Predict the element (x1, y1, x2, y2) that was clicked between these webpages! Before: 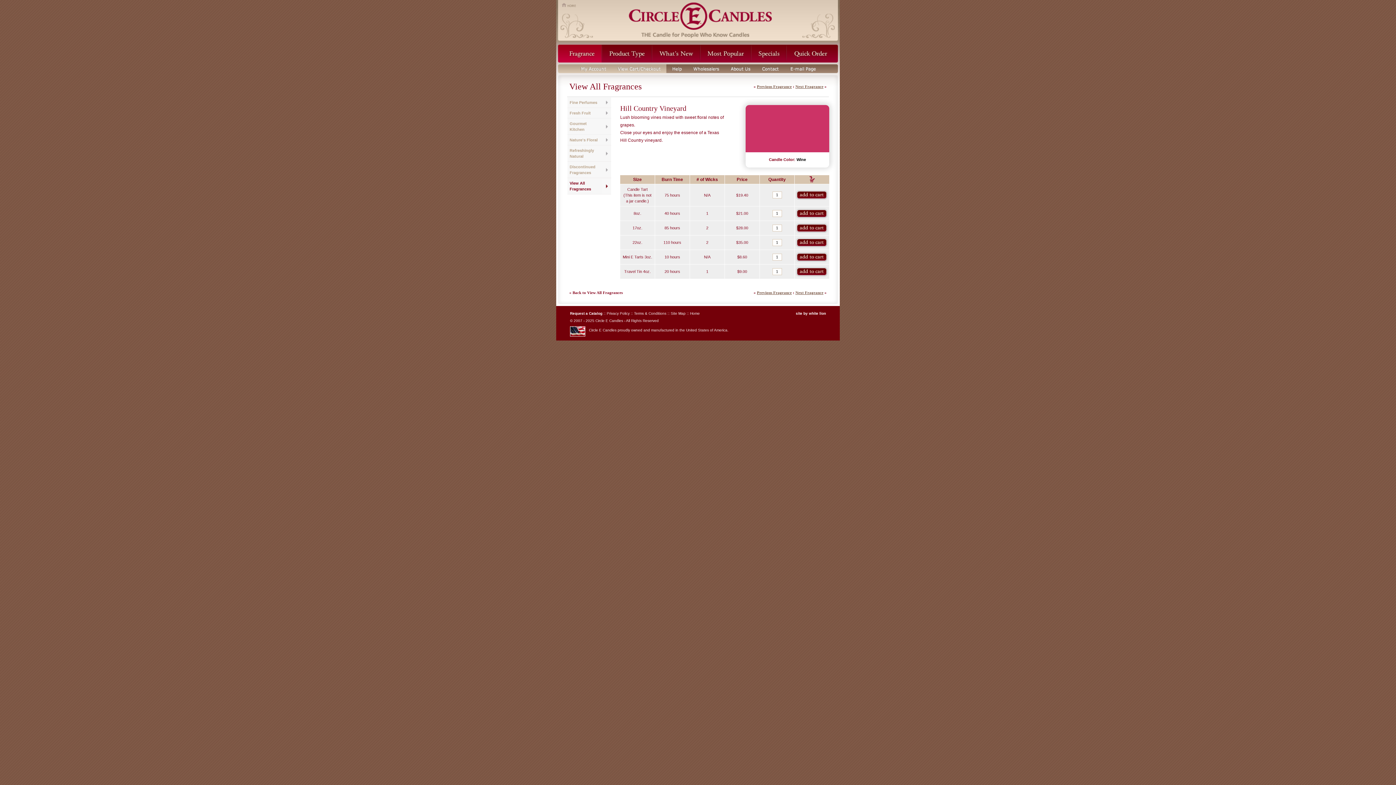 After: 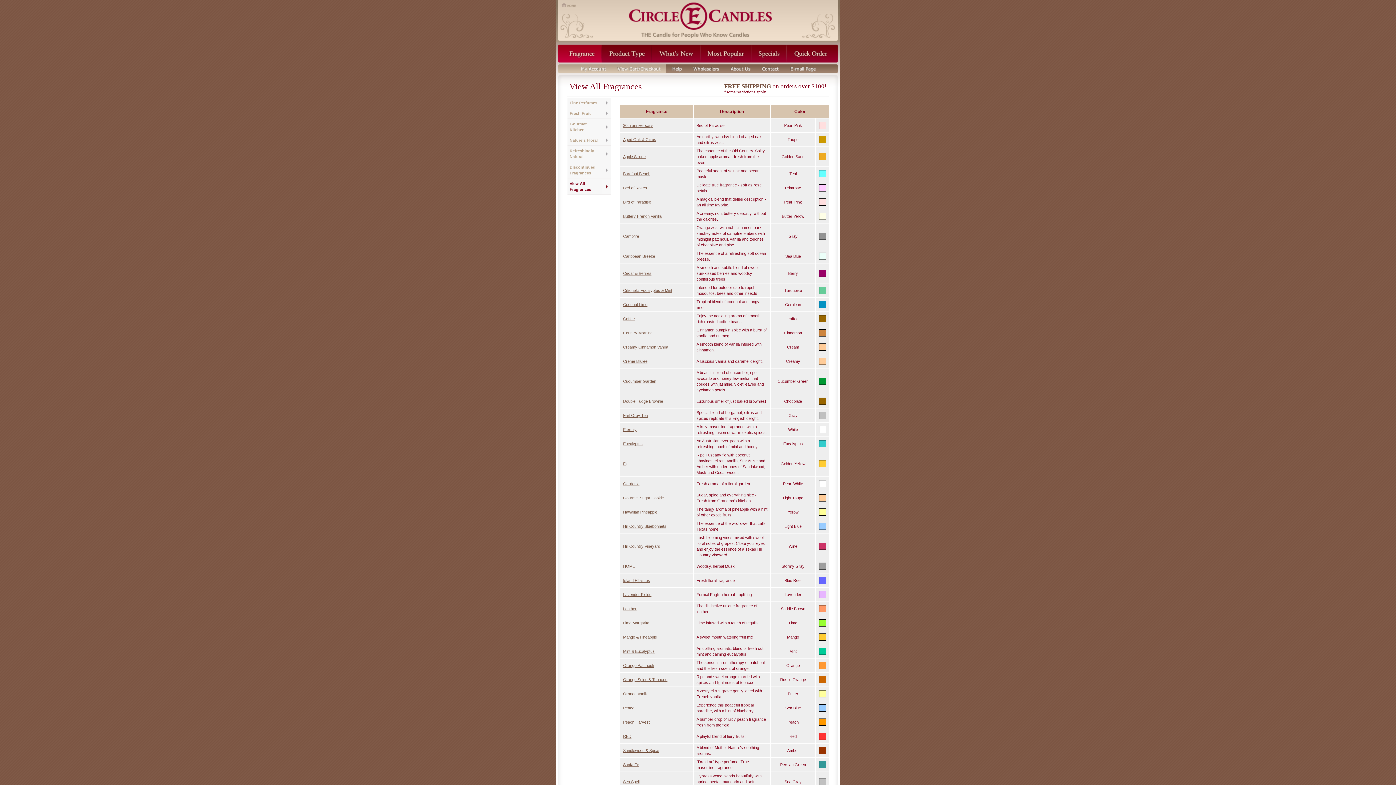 Action: bbox: (567, 178, 611, 194) label: View All Fragrances